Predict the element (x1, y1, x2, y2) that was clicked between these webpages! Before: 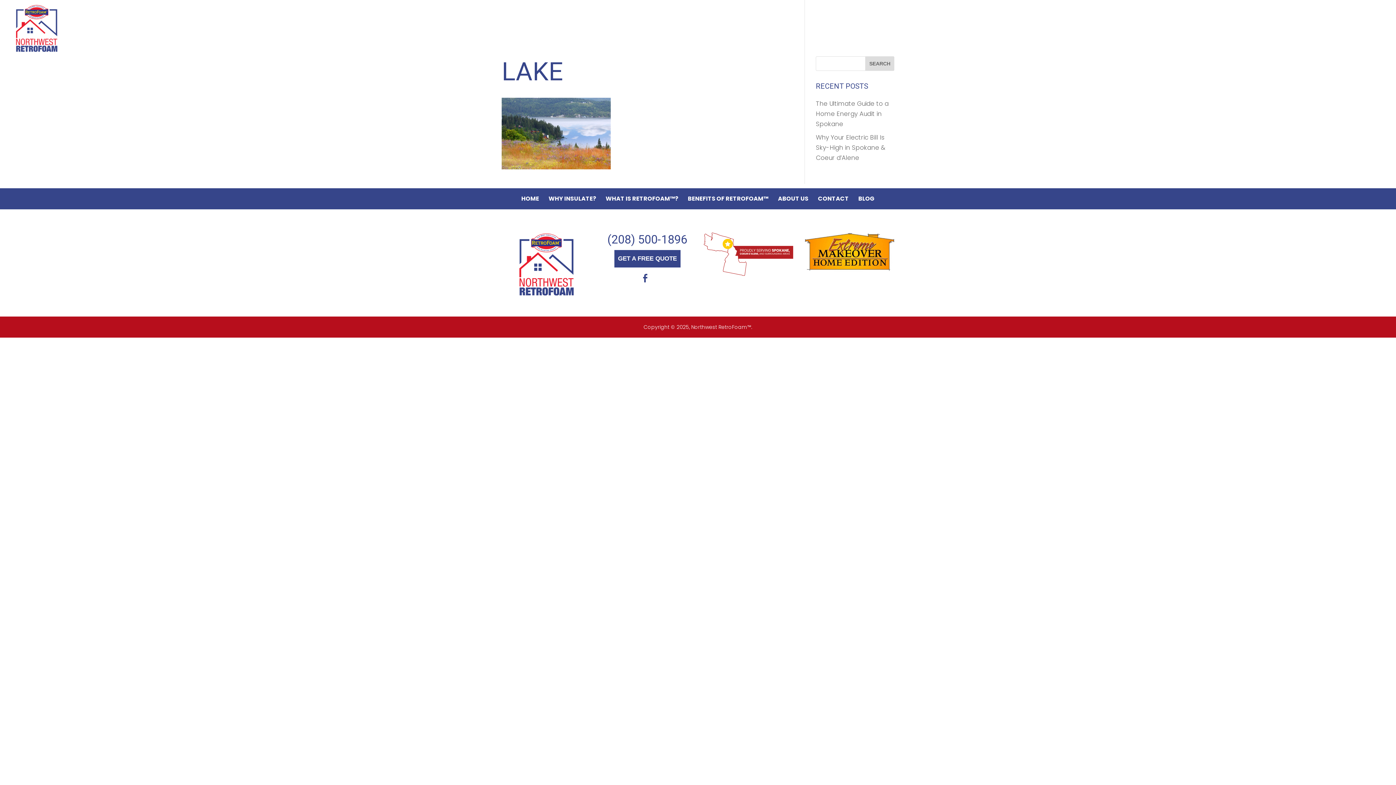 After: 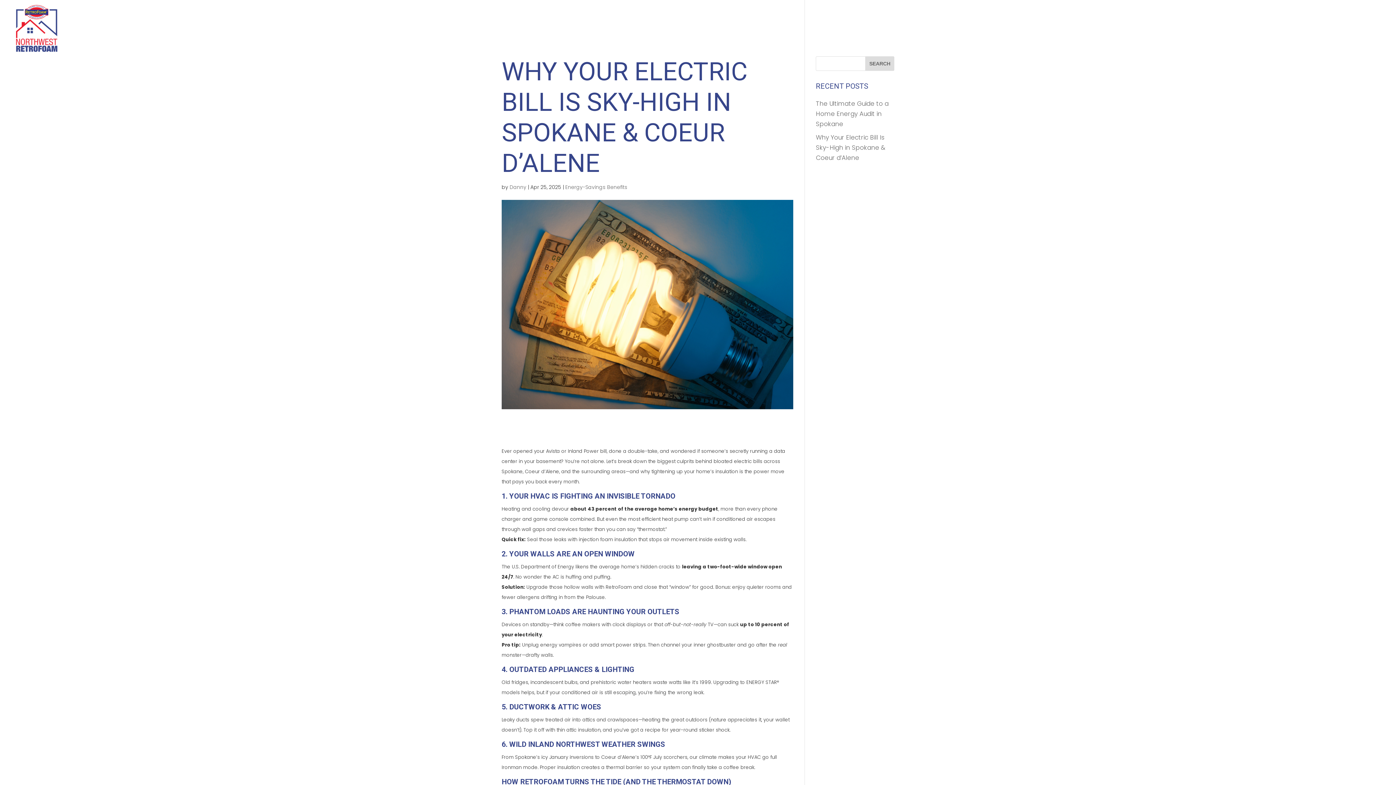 Action: bbox: (816, 132, 885, 162) label: Why Your Electric Bill Is Sky-High in Spokane & Coeur d’Alene